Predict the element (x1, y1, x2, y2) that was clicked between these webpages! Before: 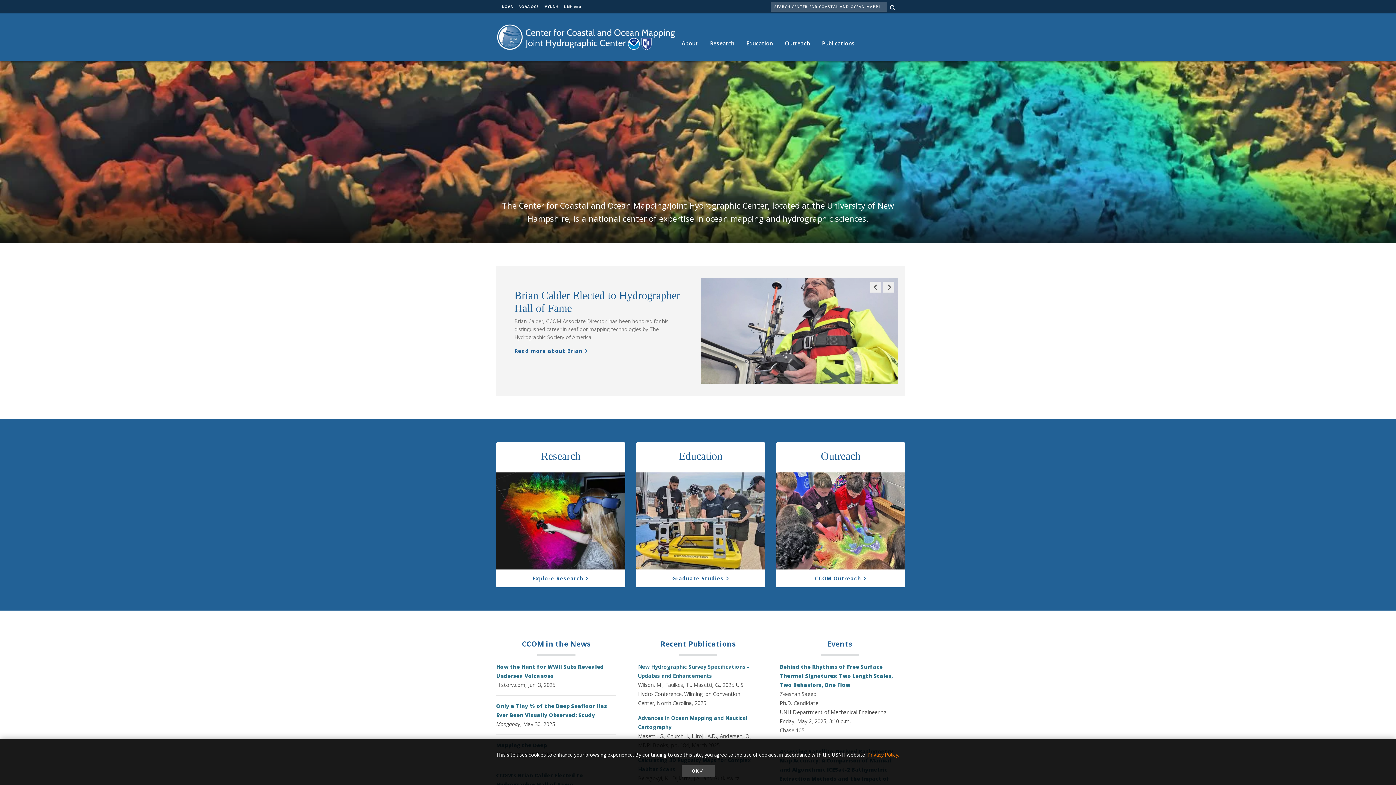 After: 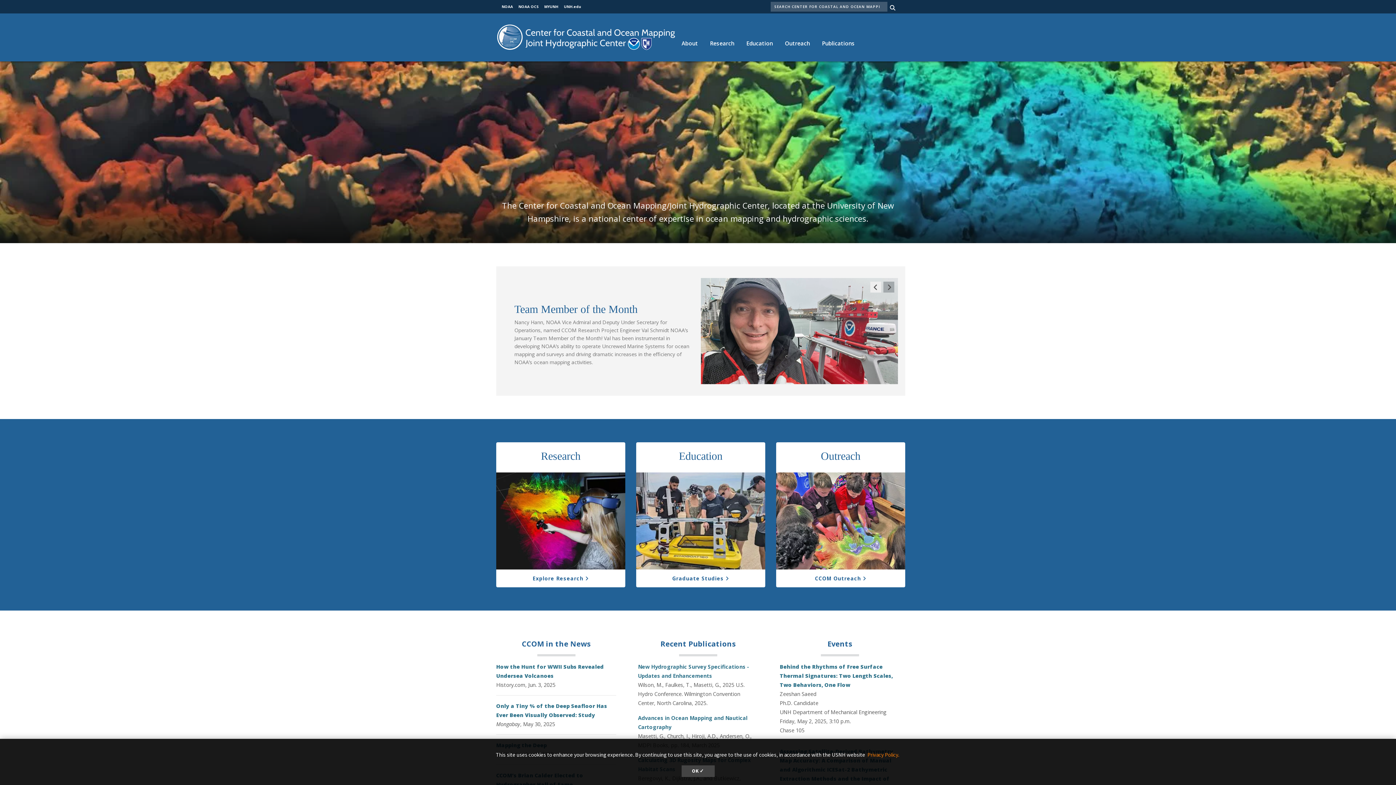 Action: bbox: (883, 281, 894, 292) label: Next Slide